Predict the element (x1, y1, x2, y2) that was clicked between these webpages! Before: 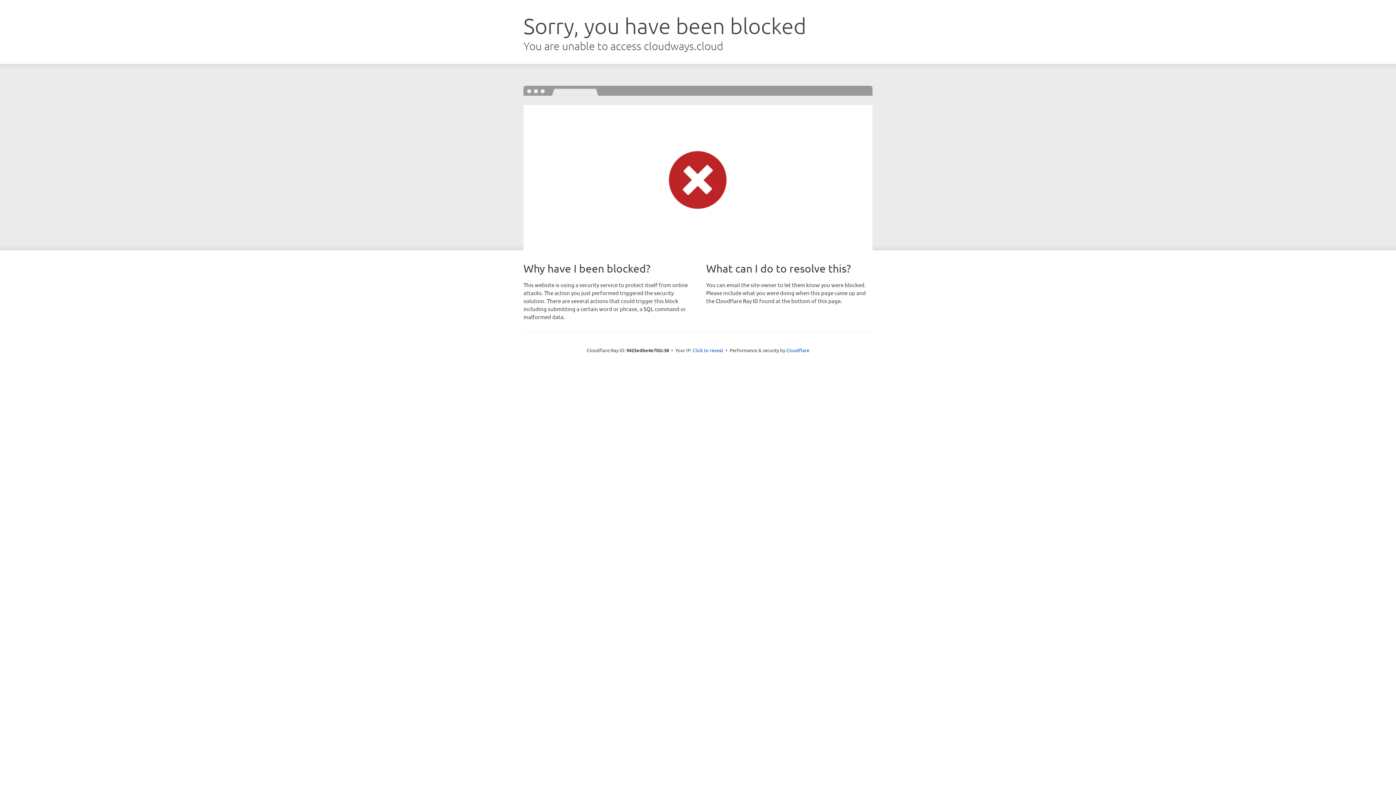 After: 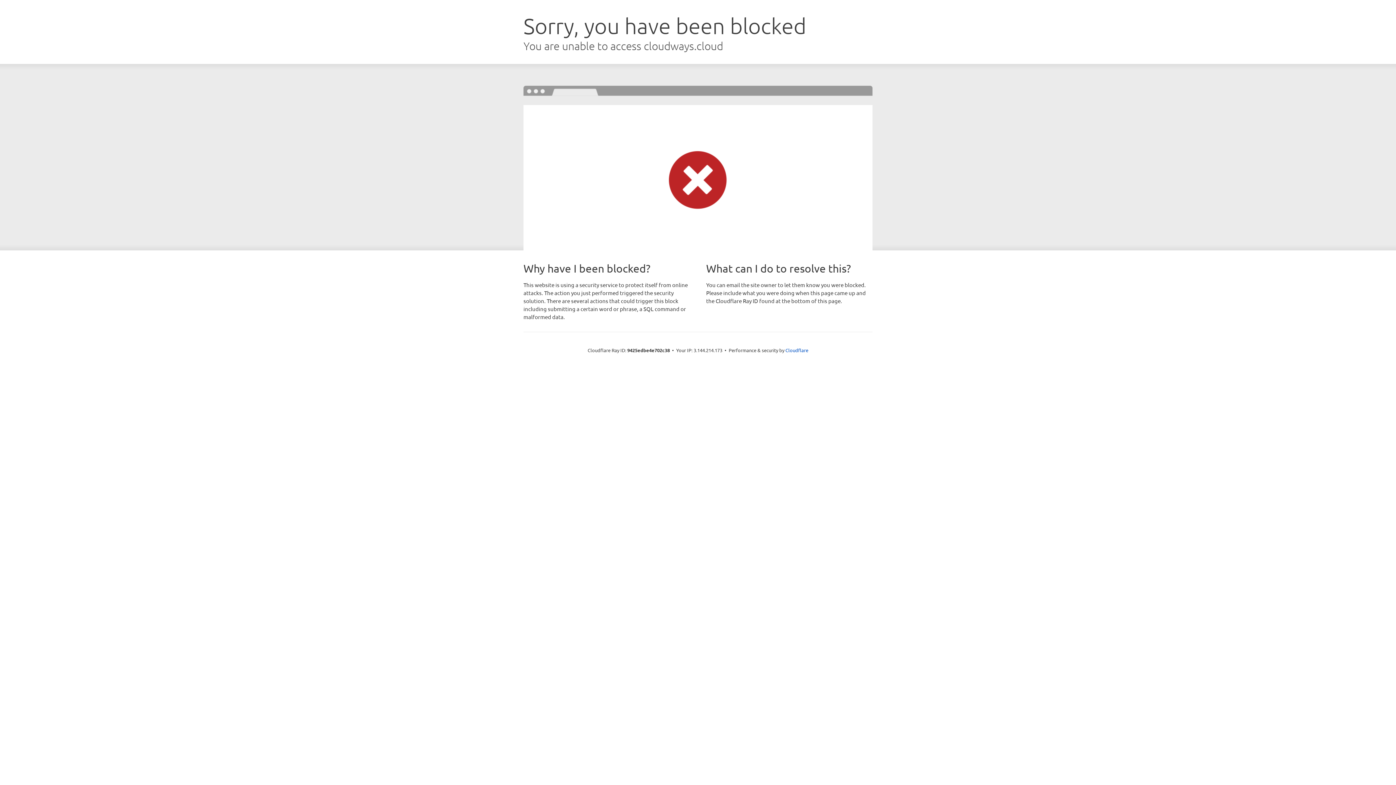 Action: label: Click to reveal bbox: (692, 346, 723, 353)